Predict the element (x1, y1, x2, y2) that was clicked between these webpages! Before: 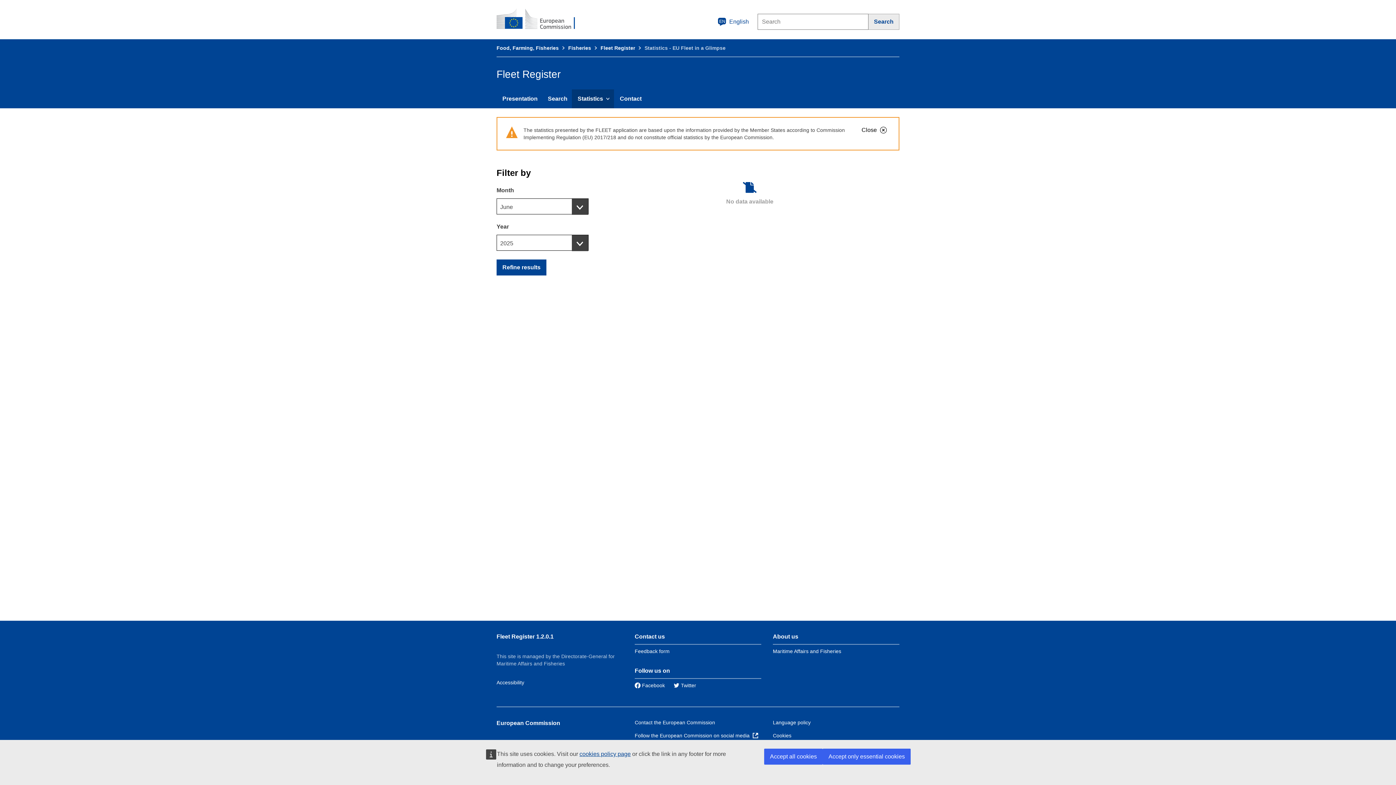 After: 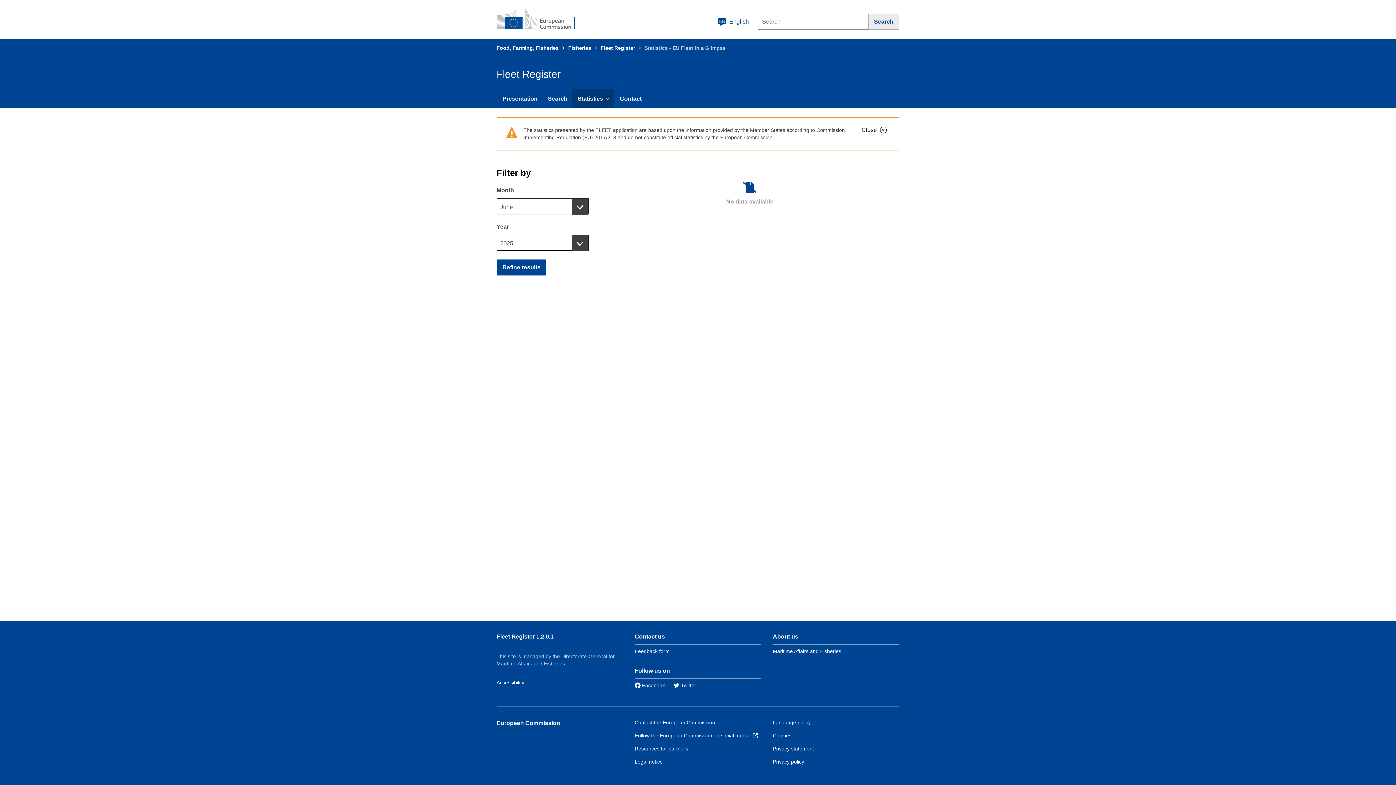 Action: bbox: (764, 749, 822, 765) label: Accept all cookies